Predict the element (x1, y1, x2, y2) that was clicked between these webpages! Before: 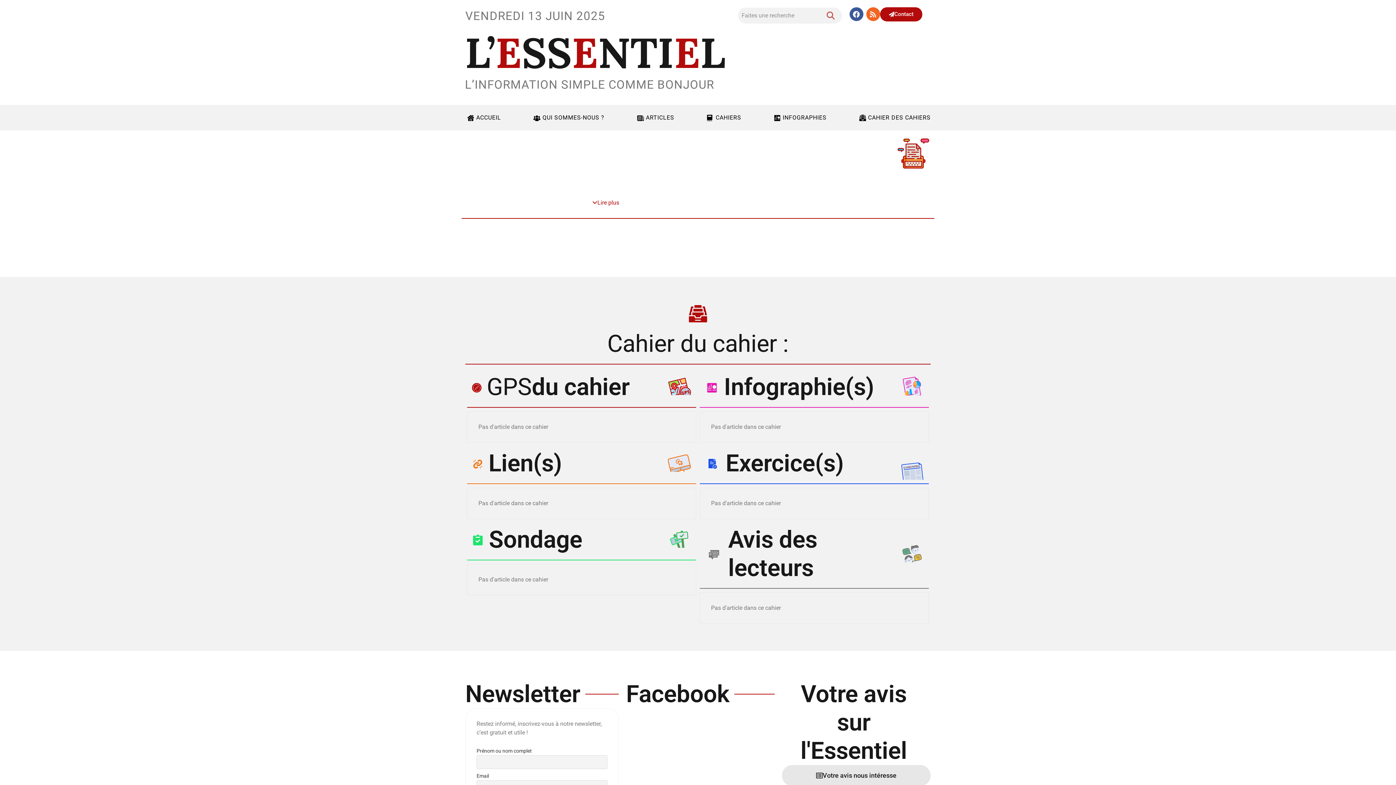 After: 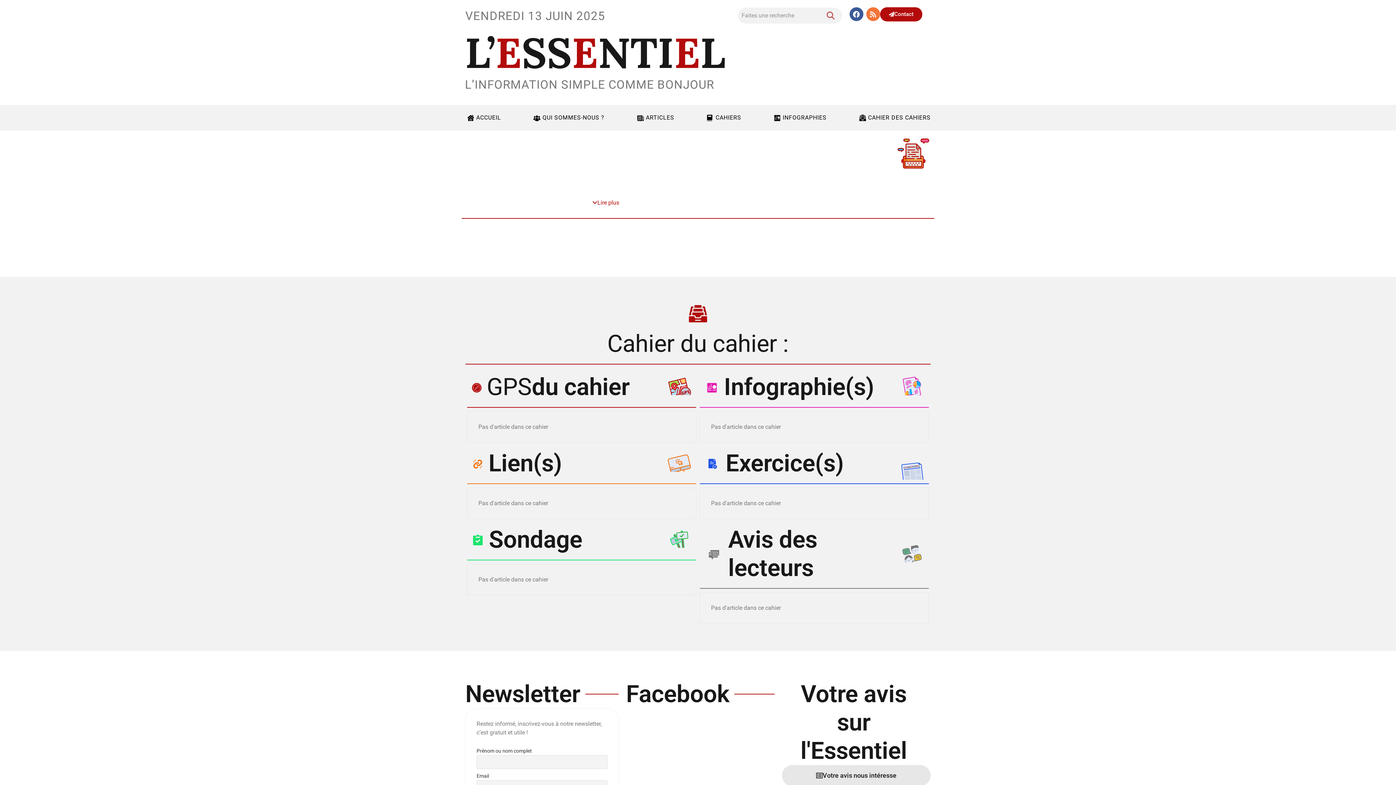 Action: label: Rss bbox: (866, 7, 880, 21)